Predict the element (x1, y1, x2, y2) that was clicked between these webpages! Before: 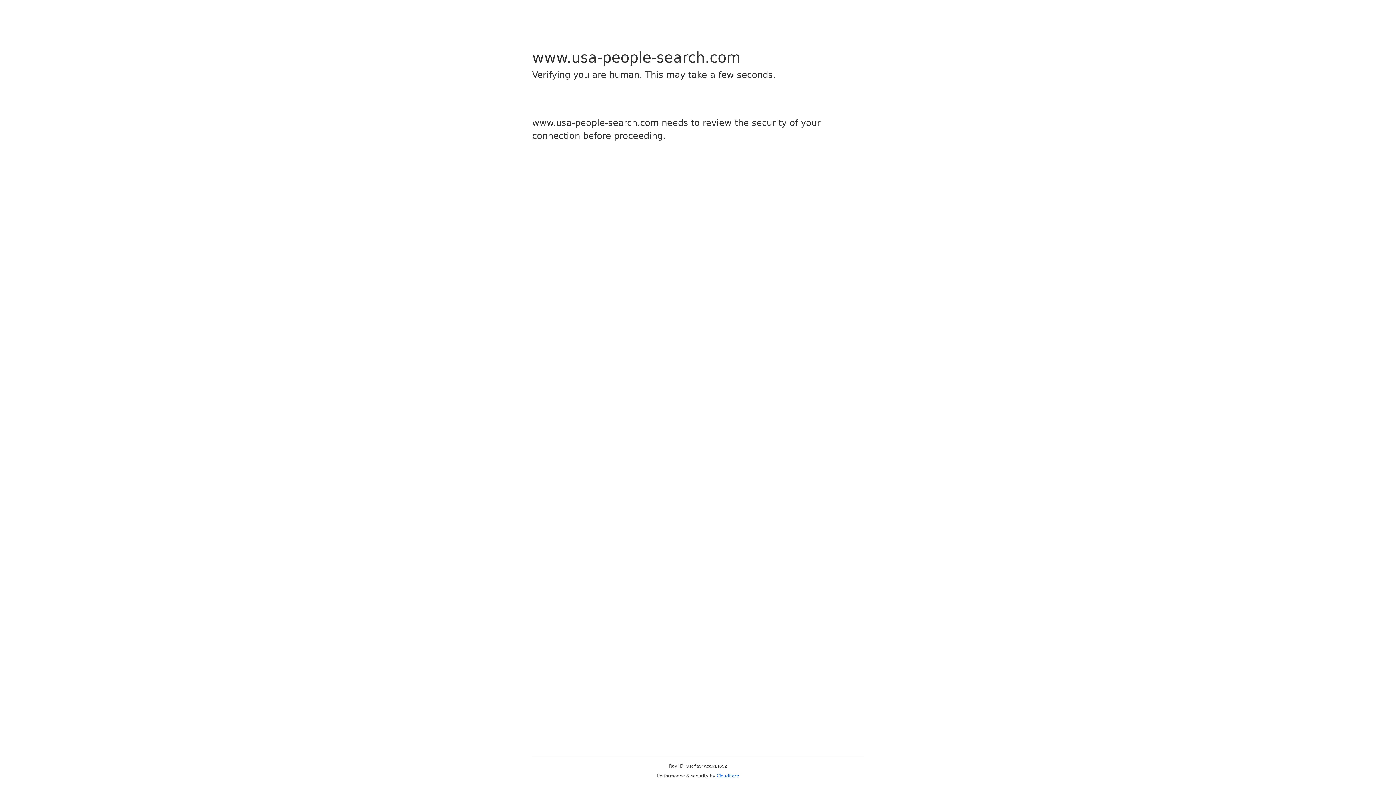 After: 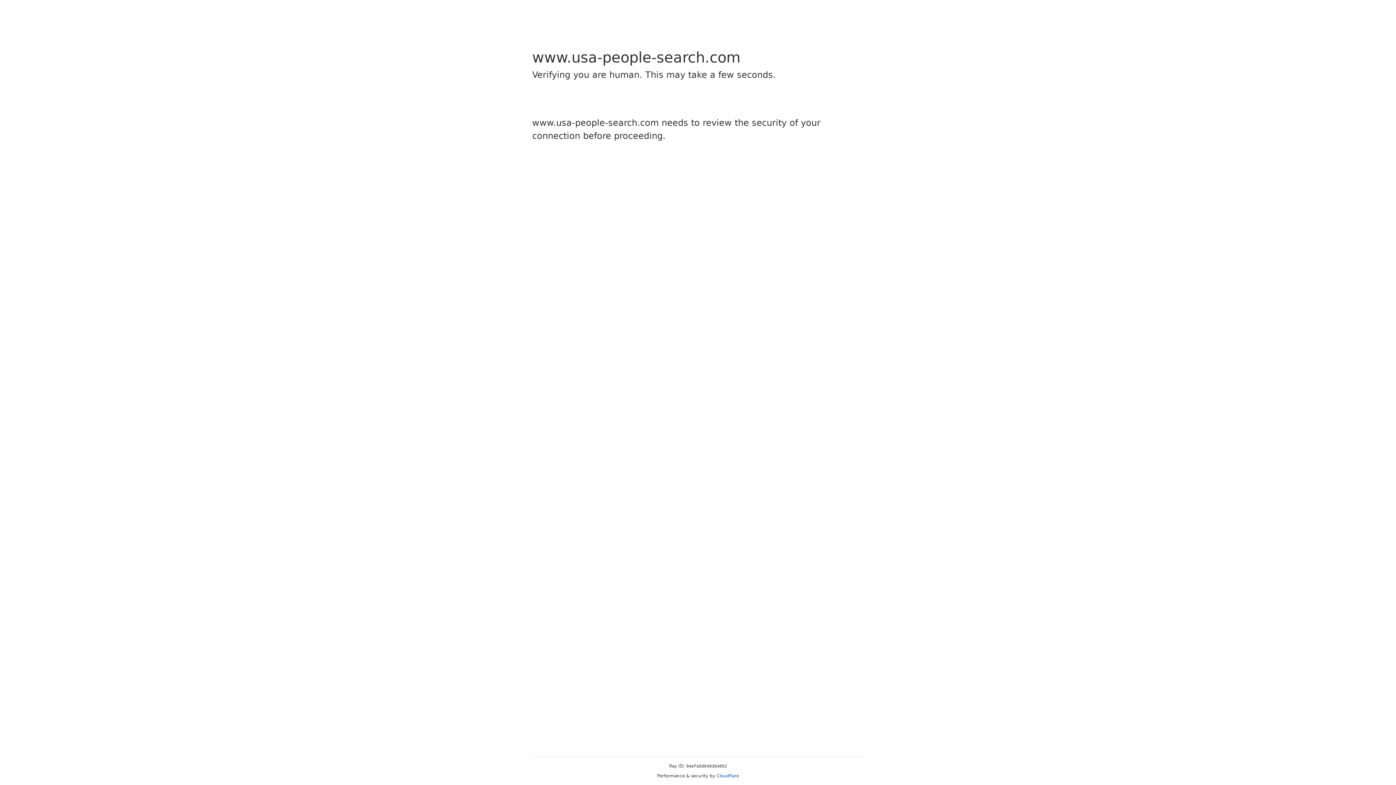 Action: label: Cloudflare bbox: (716, 773, 739, 778)